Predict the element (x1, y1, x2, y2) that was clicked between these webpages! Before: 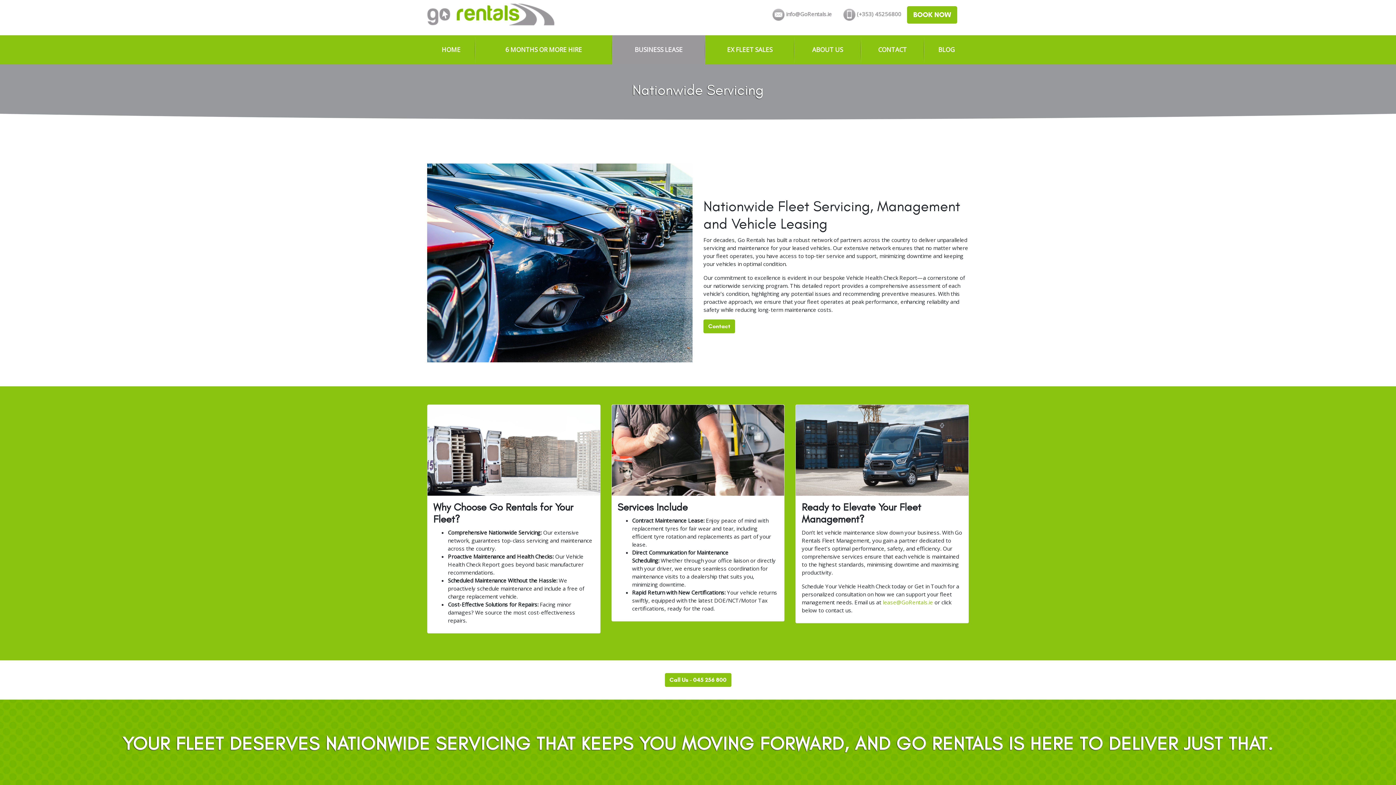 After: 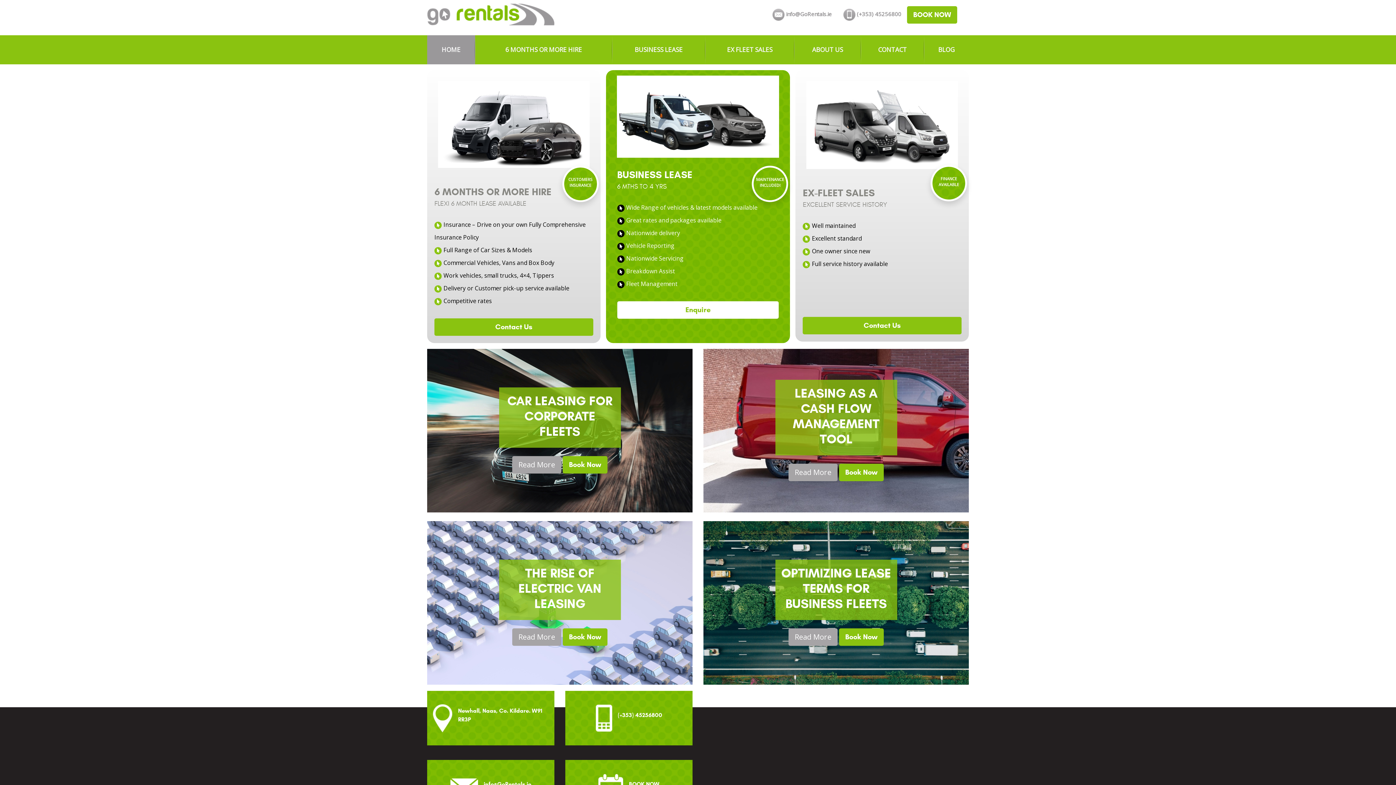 Action: bbox: (427, 10, 554, 17)